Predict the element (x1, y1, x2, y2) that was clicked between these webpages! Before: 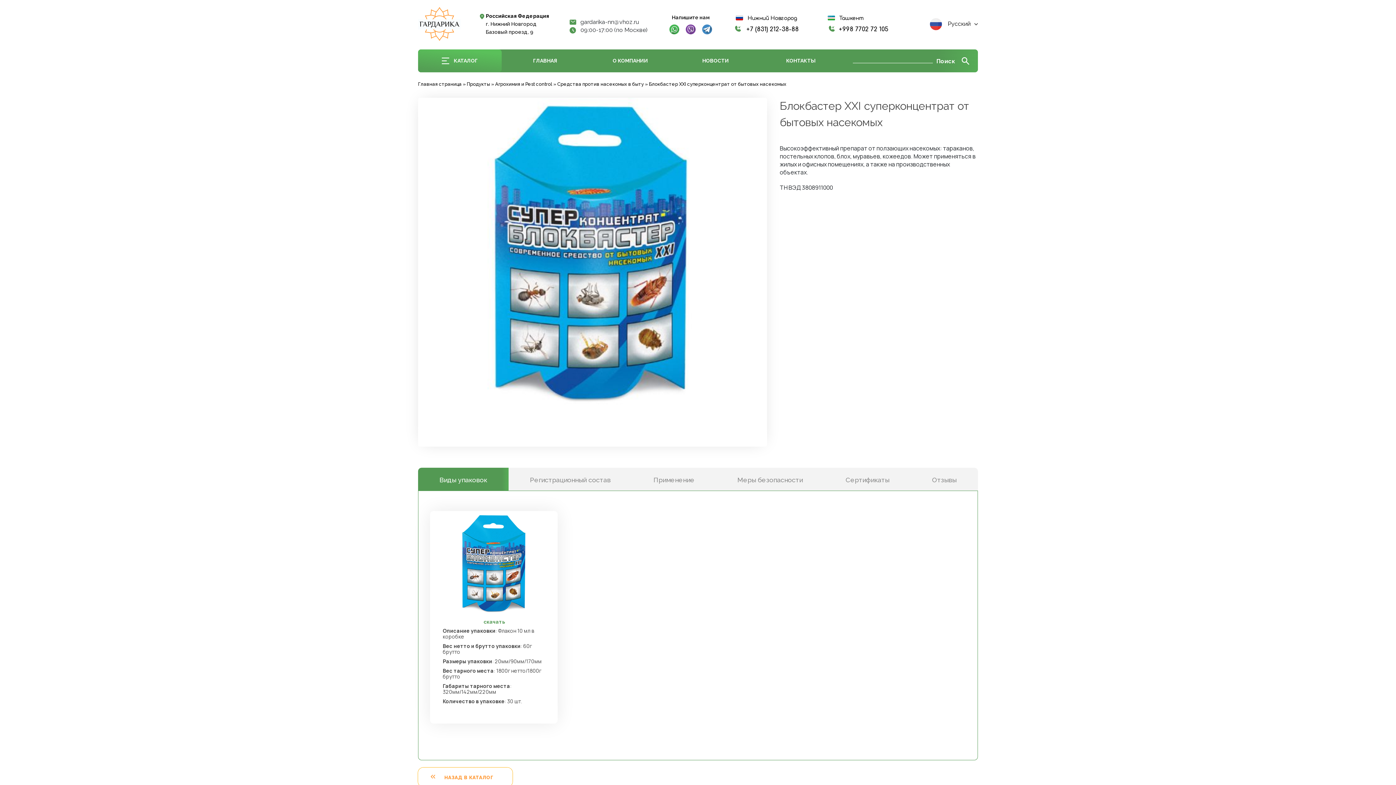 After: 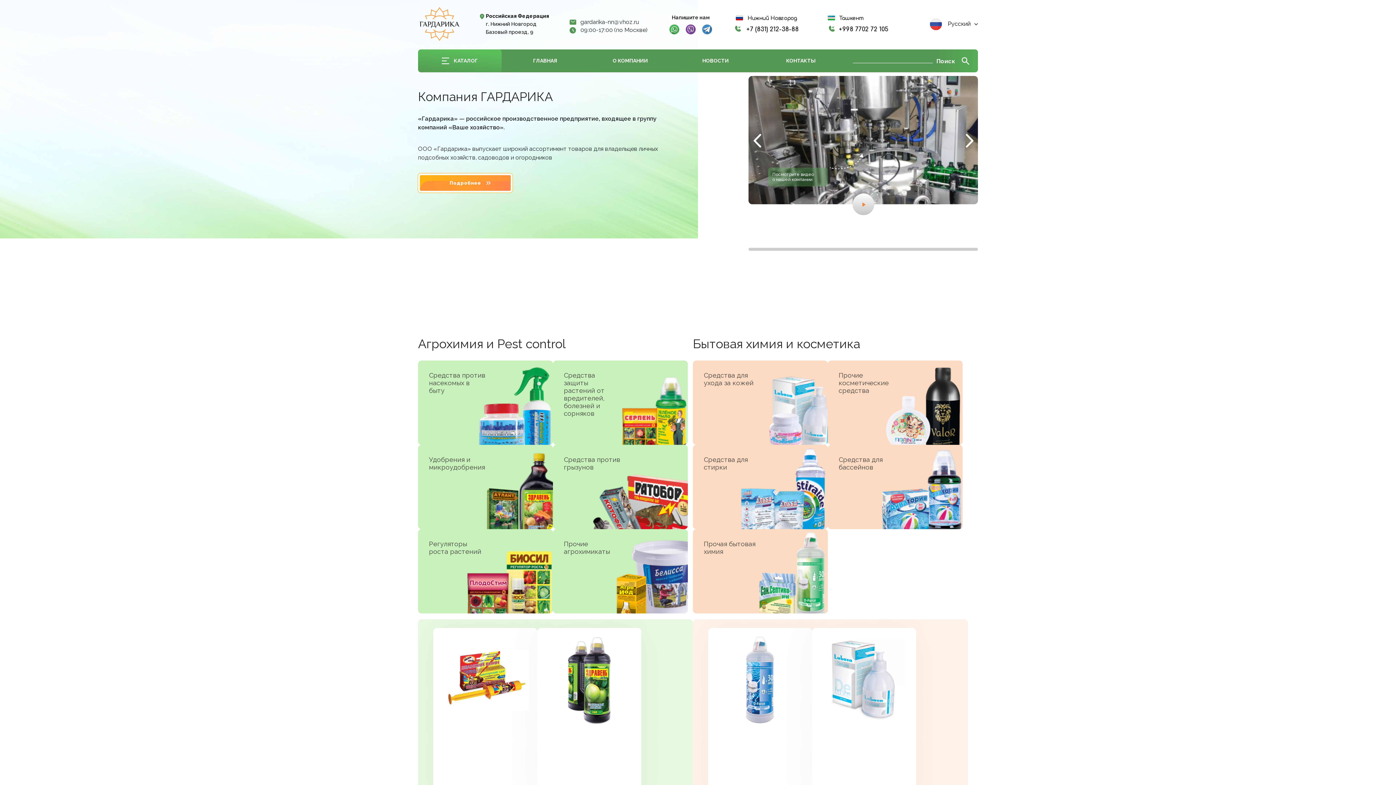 Action: label: Главная страница bbox: (418, 81, 461, 86)